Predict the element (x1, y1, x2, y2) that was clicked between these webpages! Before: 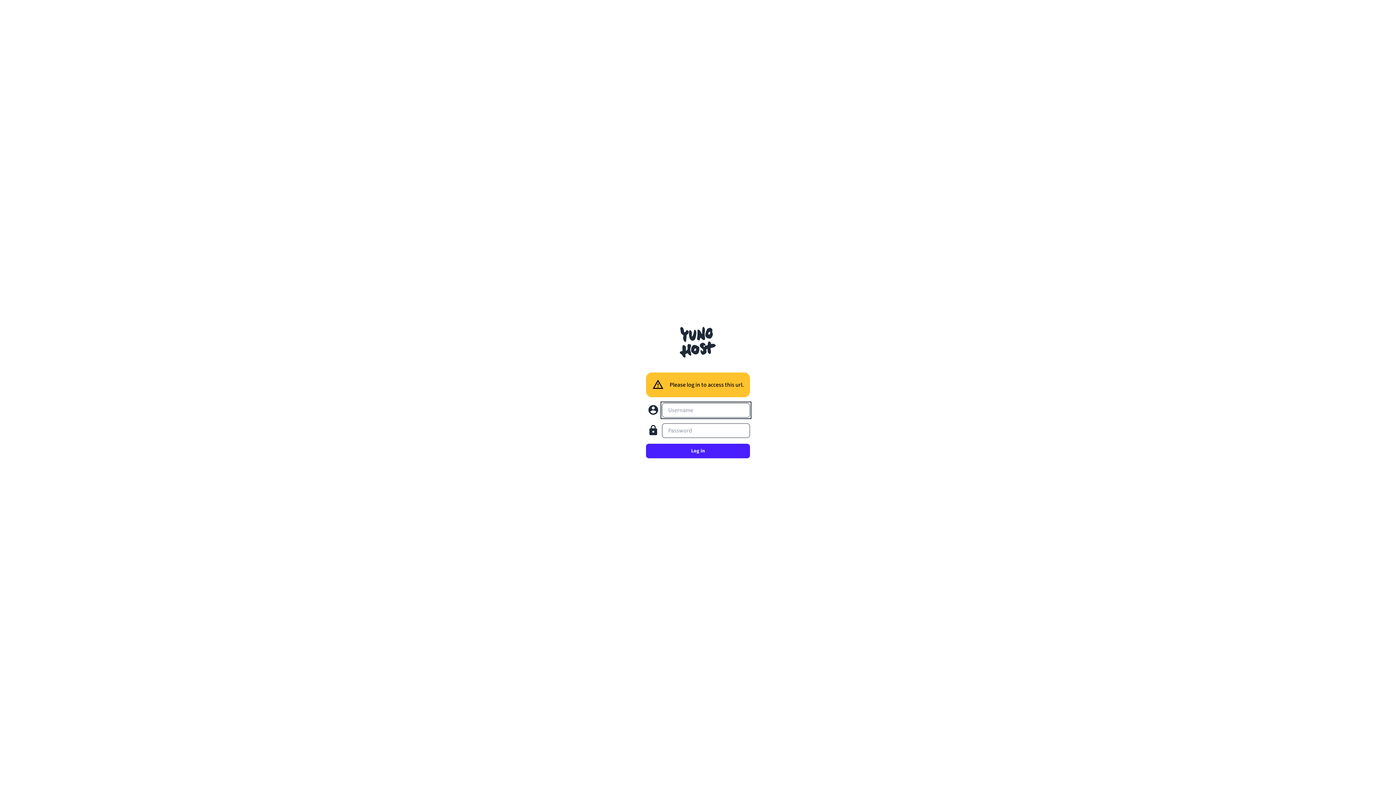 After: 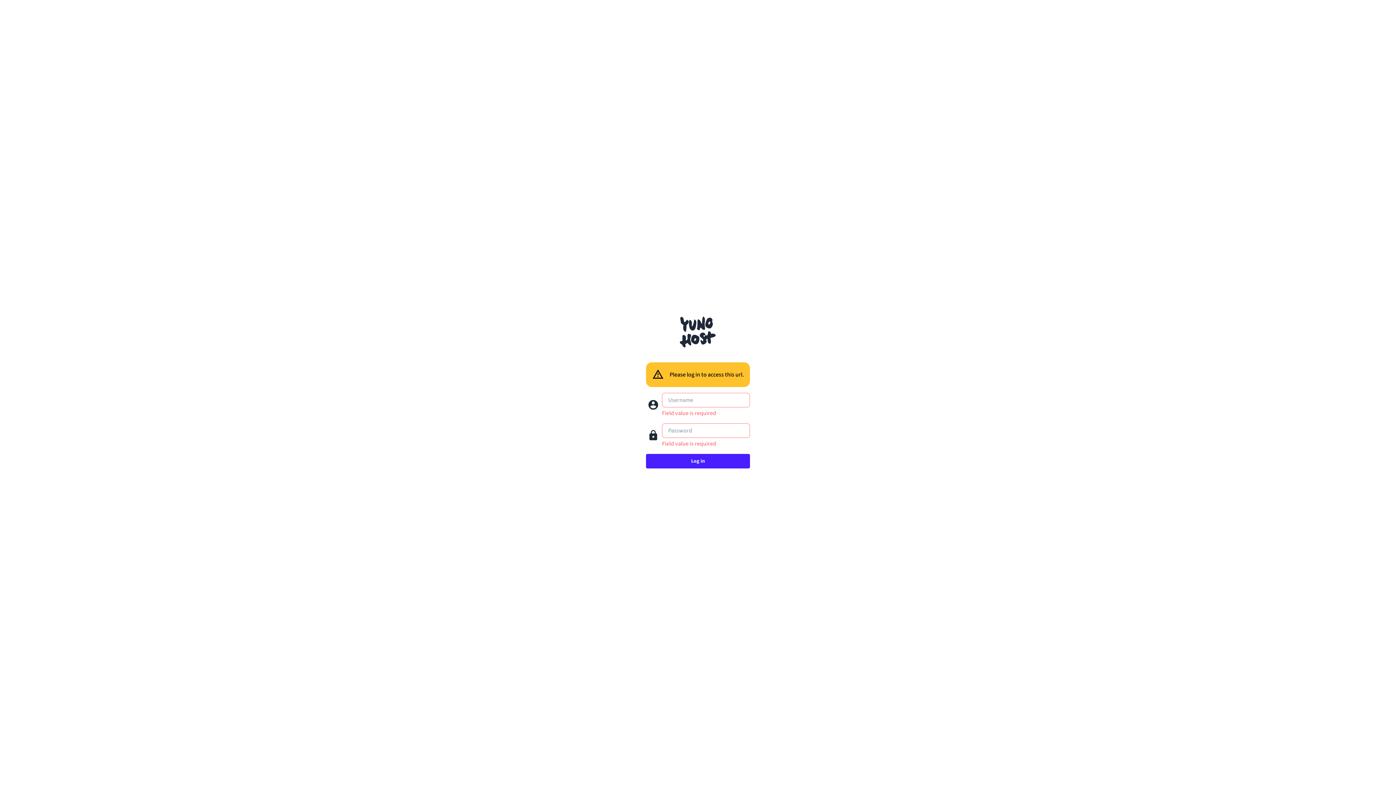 Action: bbox: (646, 444, 750, 458) label: Log in